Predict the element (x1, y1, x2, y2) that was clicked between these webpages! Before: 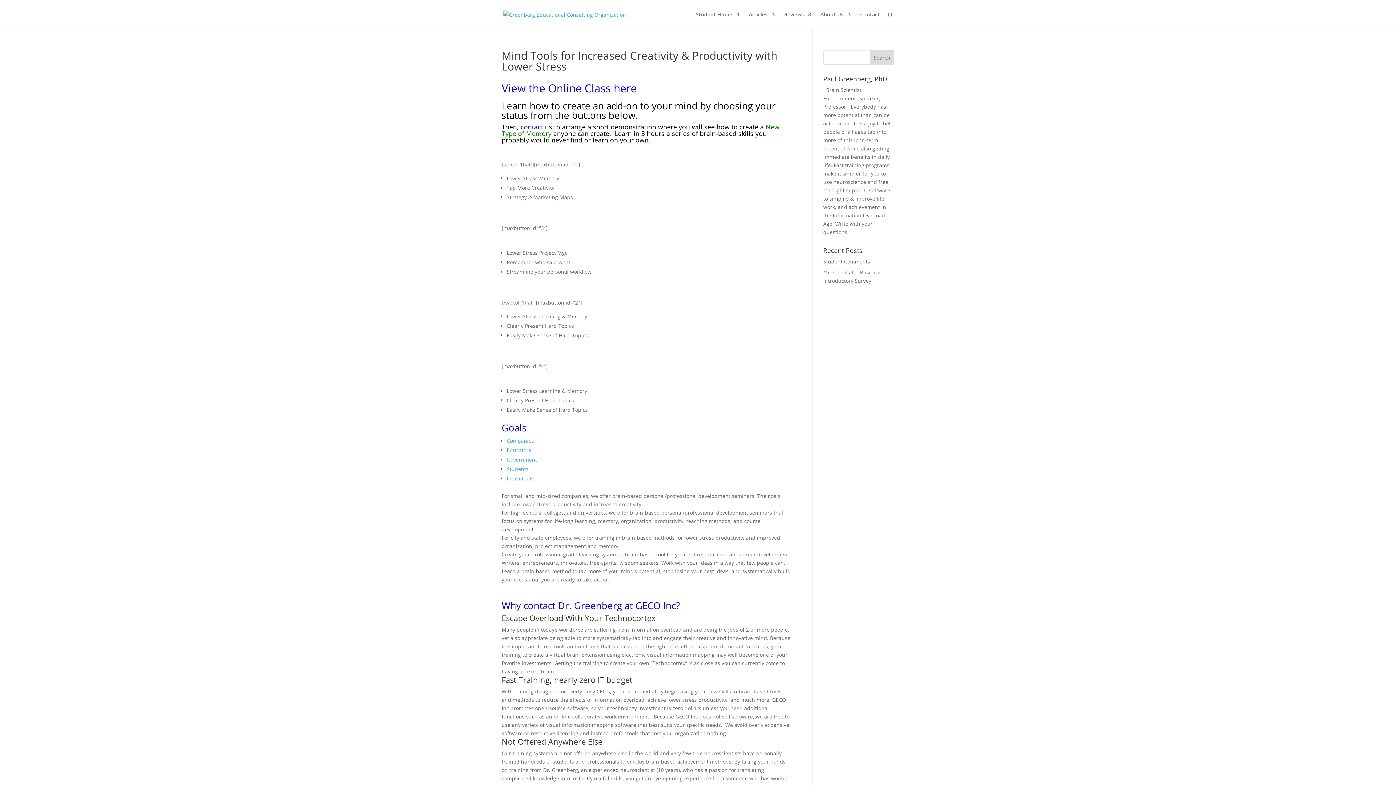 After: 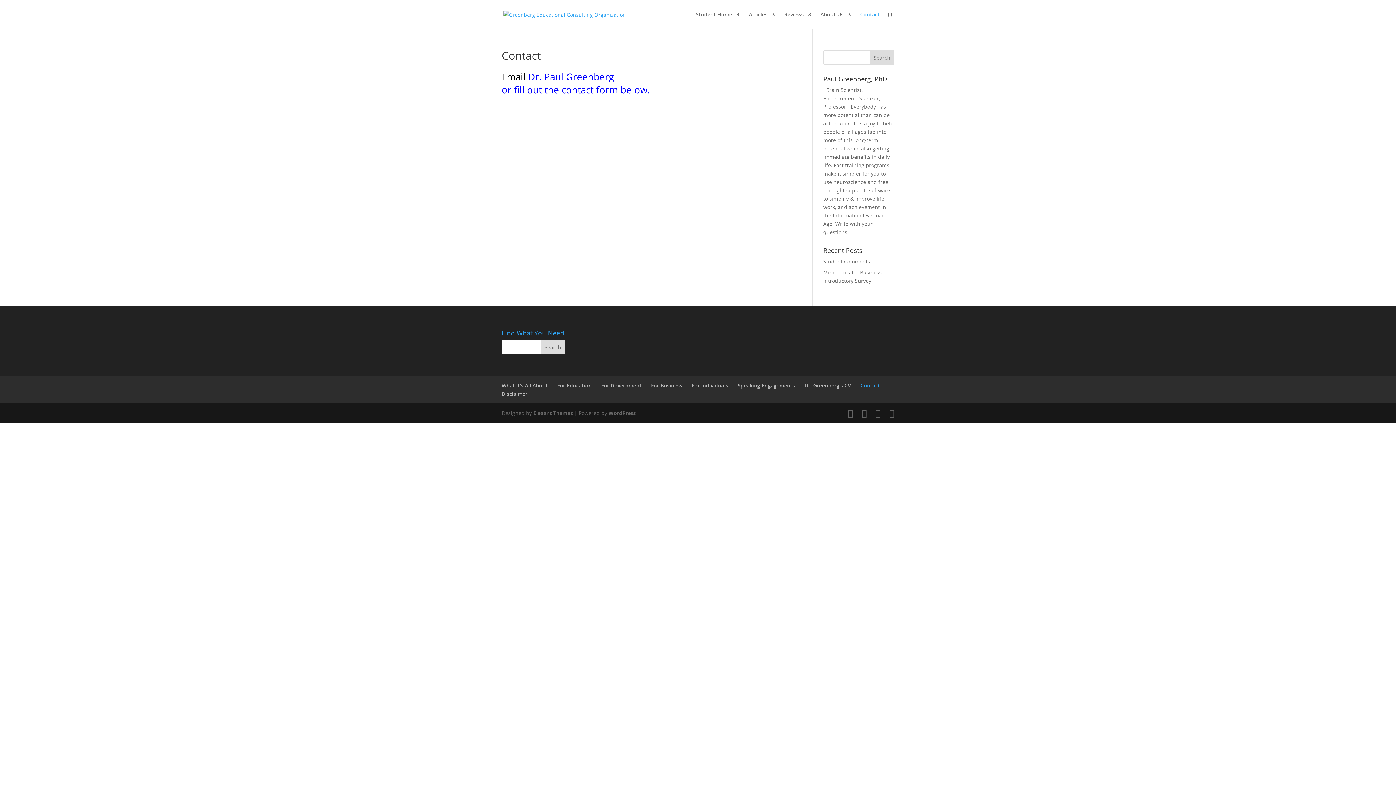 Action: label: contact bbox: (520, 122, 543, 131)